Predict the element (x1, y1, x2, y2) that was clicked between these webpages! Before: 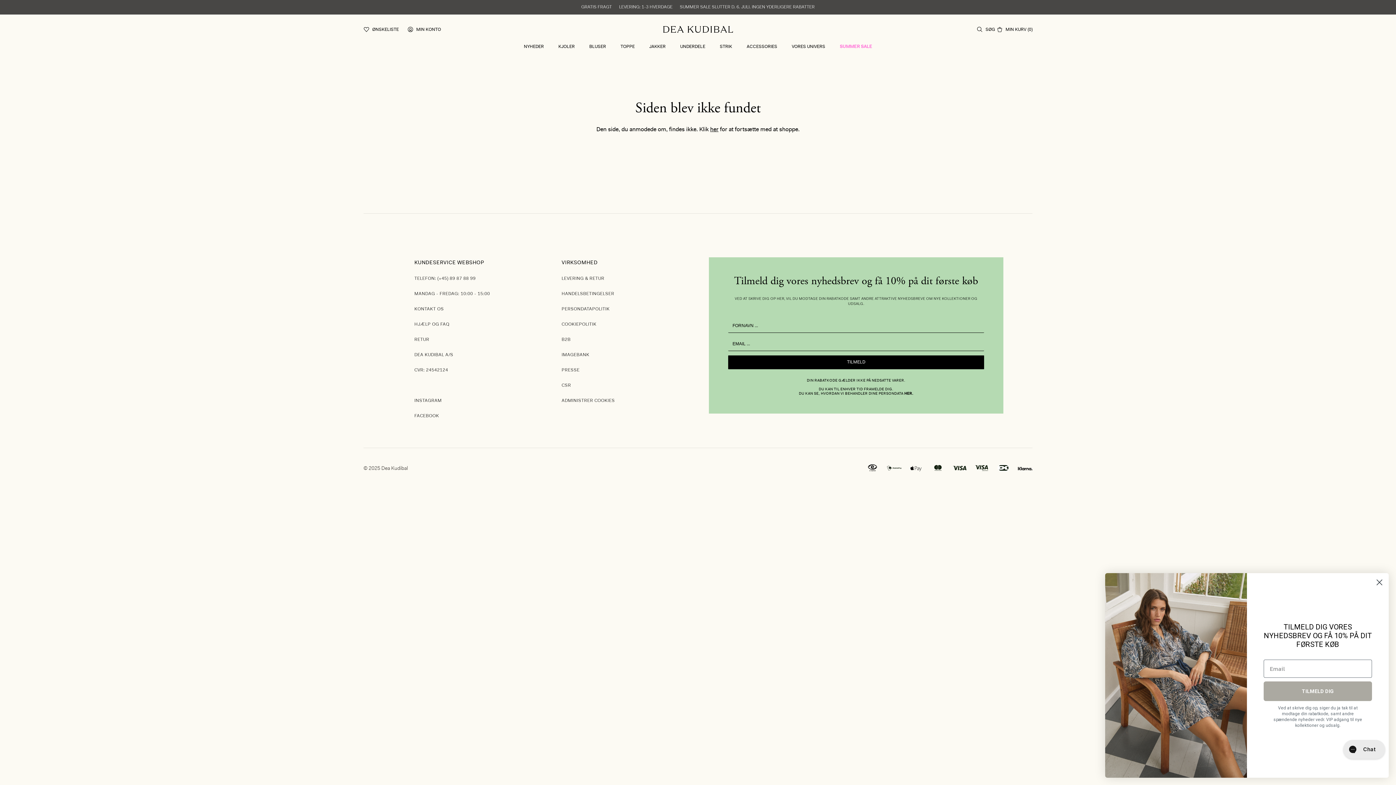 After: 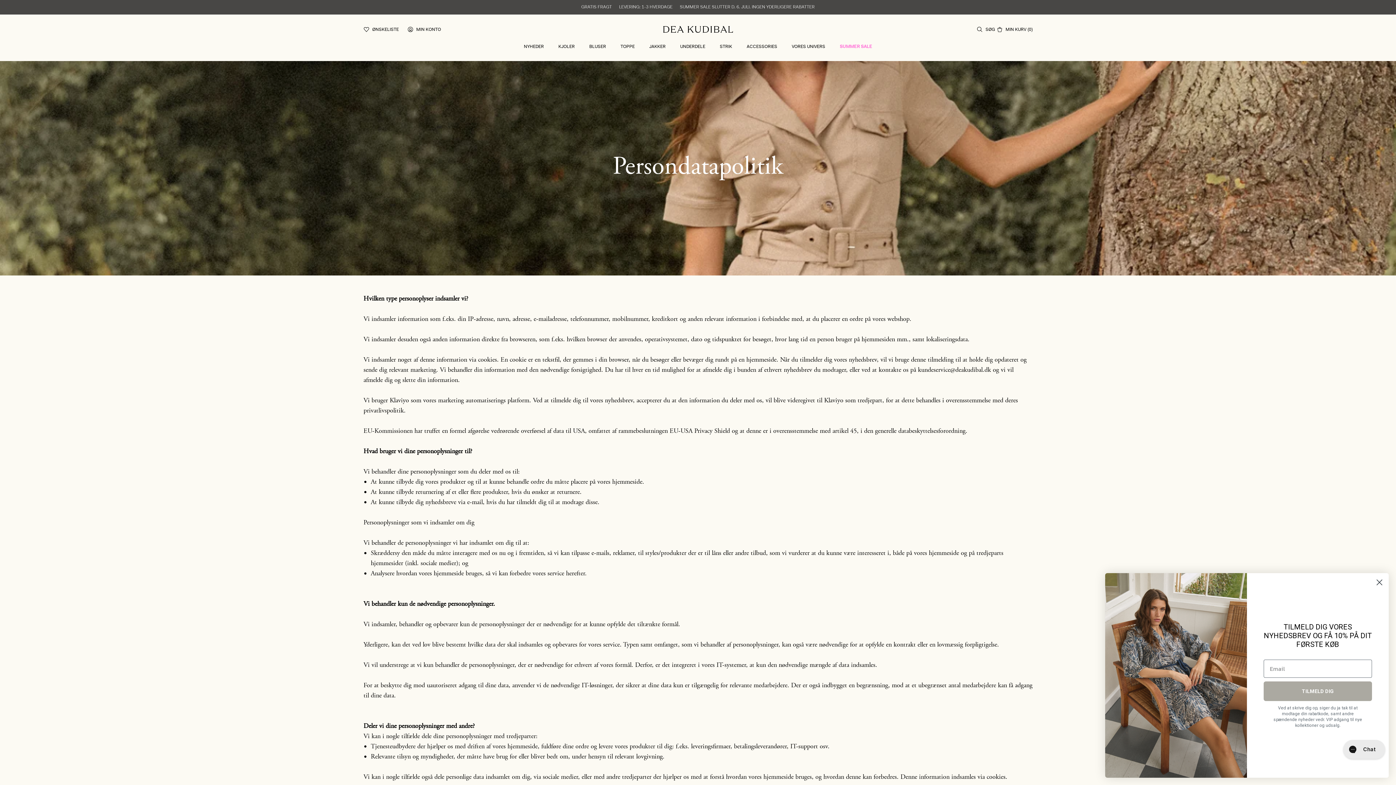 Action: label: HER. bbox: (904, 392, 913, 396)